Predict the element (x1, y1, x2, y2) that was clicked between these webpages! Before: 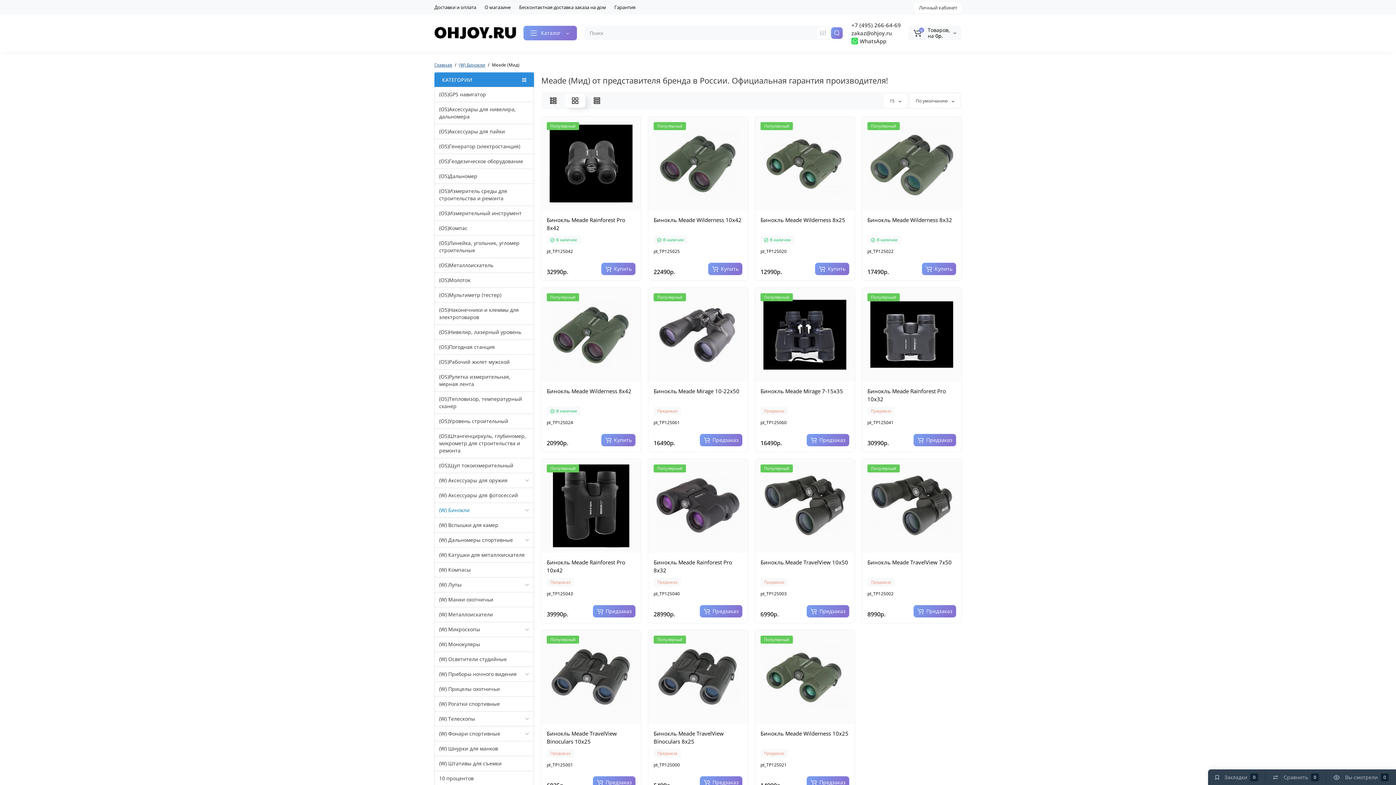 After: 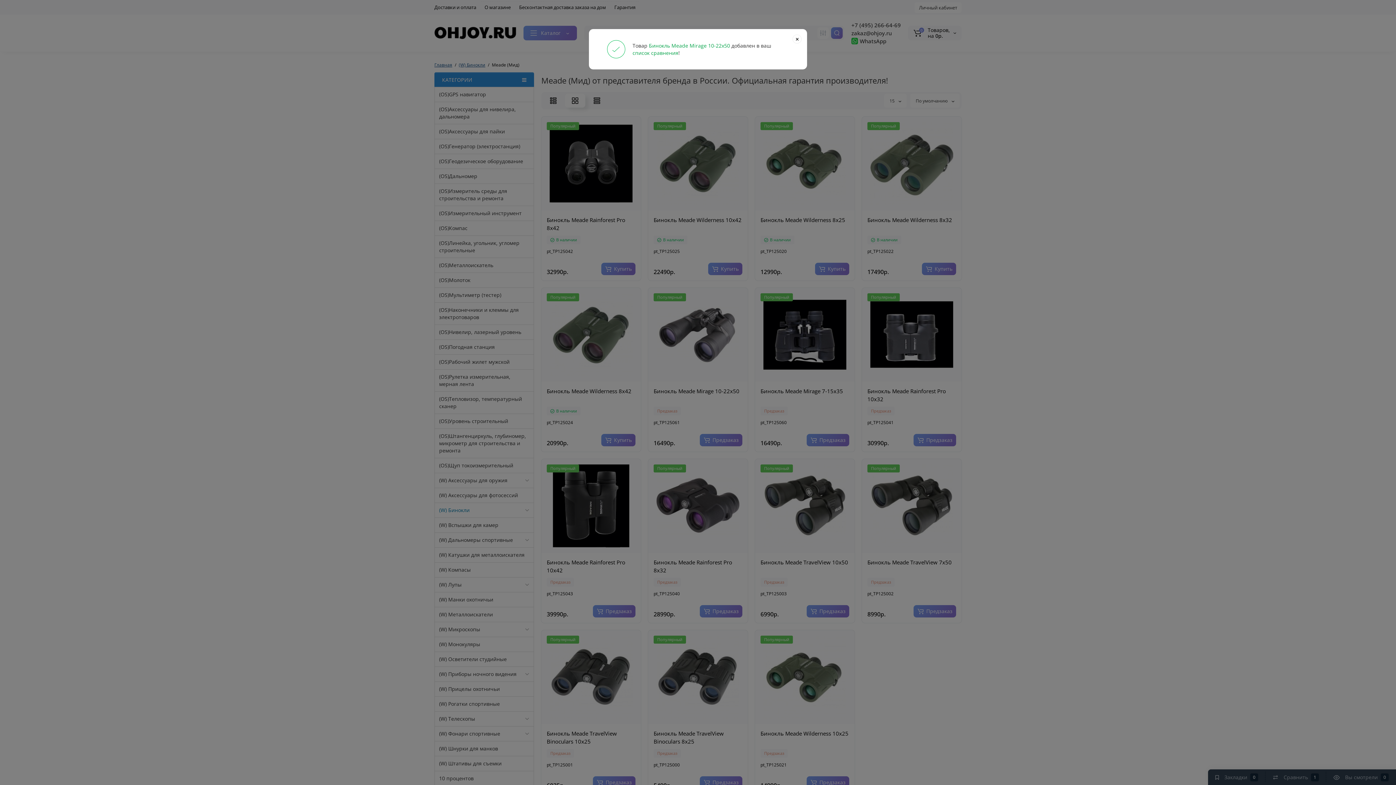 Action: bbox: (684, 371, 696, 384)